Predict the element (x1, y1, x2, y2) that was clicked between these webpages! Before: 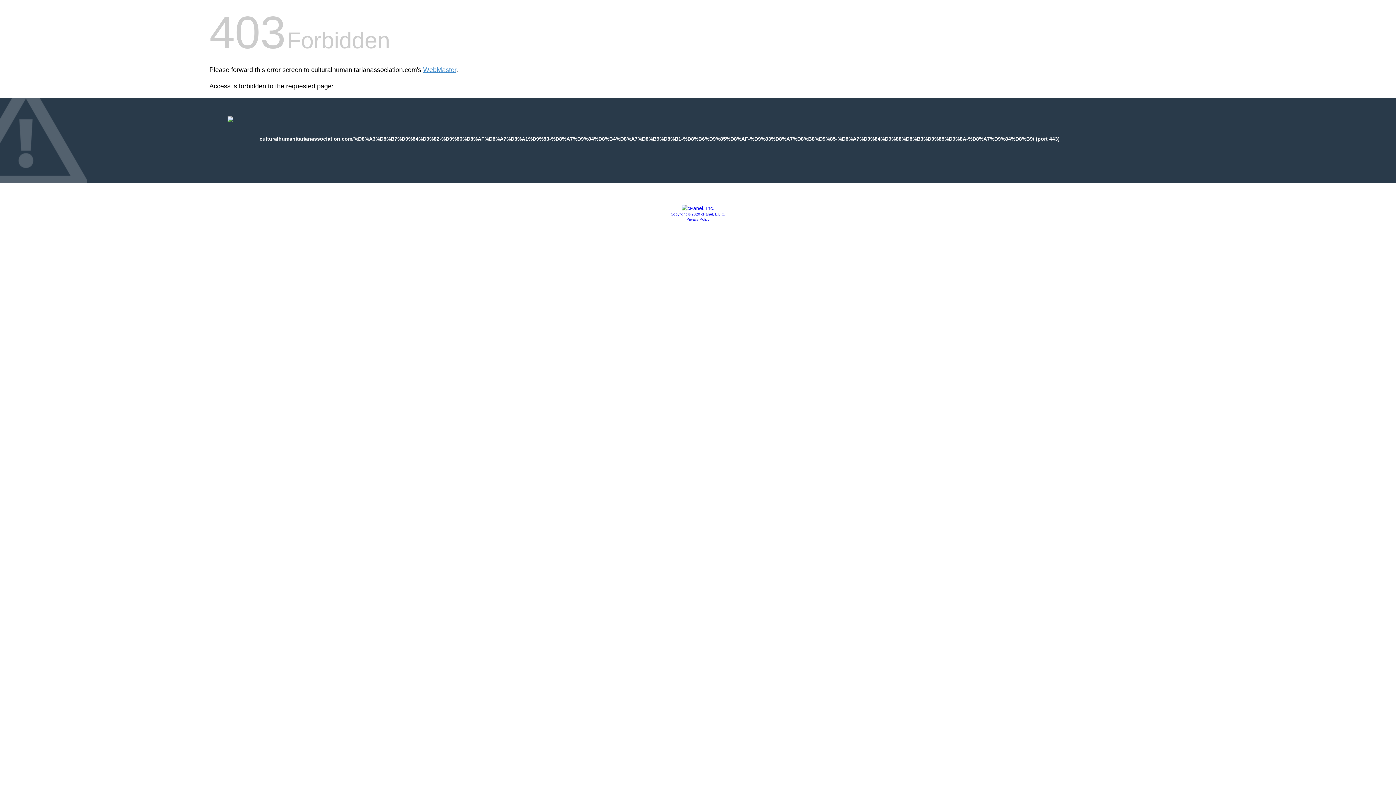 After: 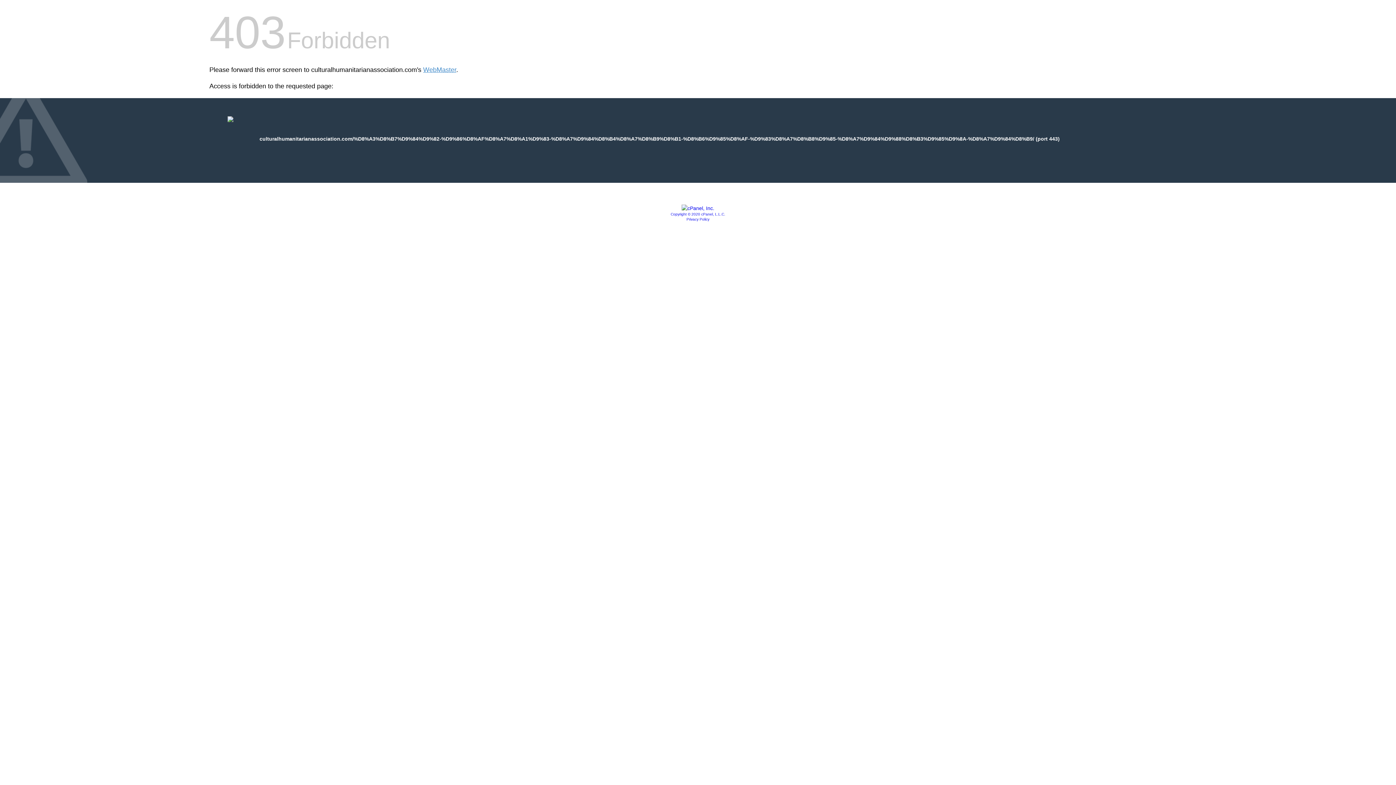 Action: label: Privacy Policy bbox: (686, 217, 709, 221)